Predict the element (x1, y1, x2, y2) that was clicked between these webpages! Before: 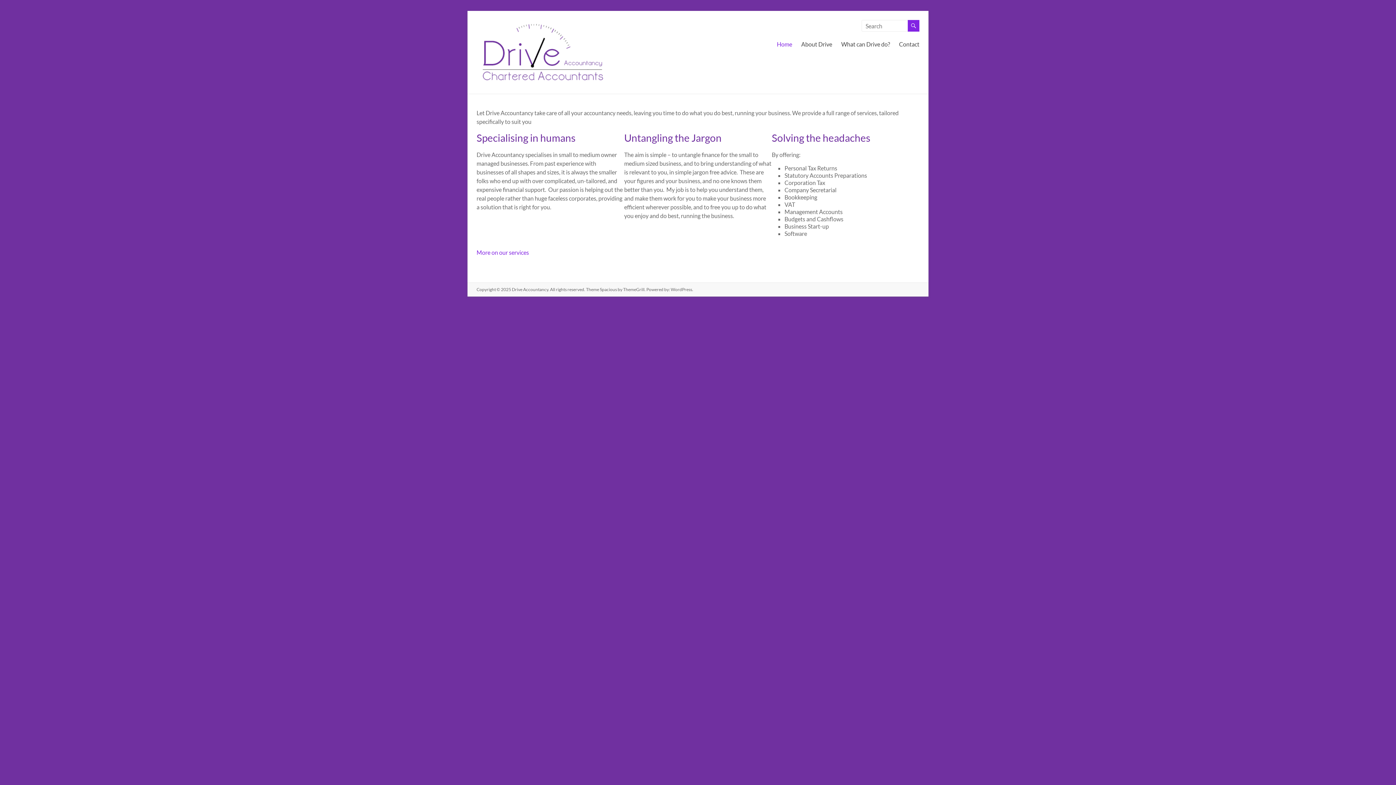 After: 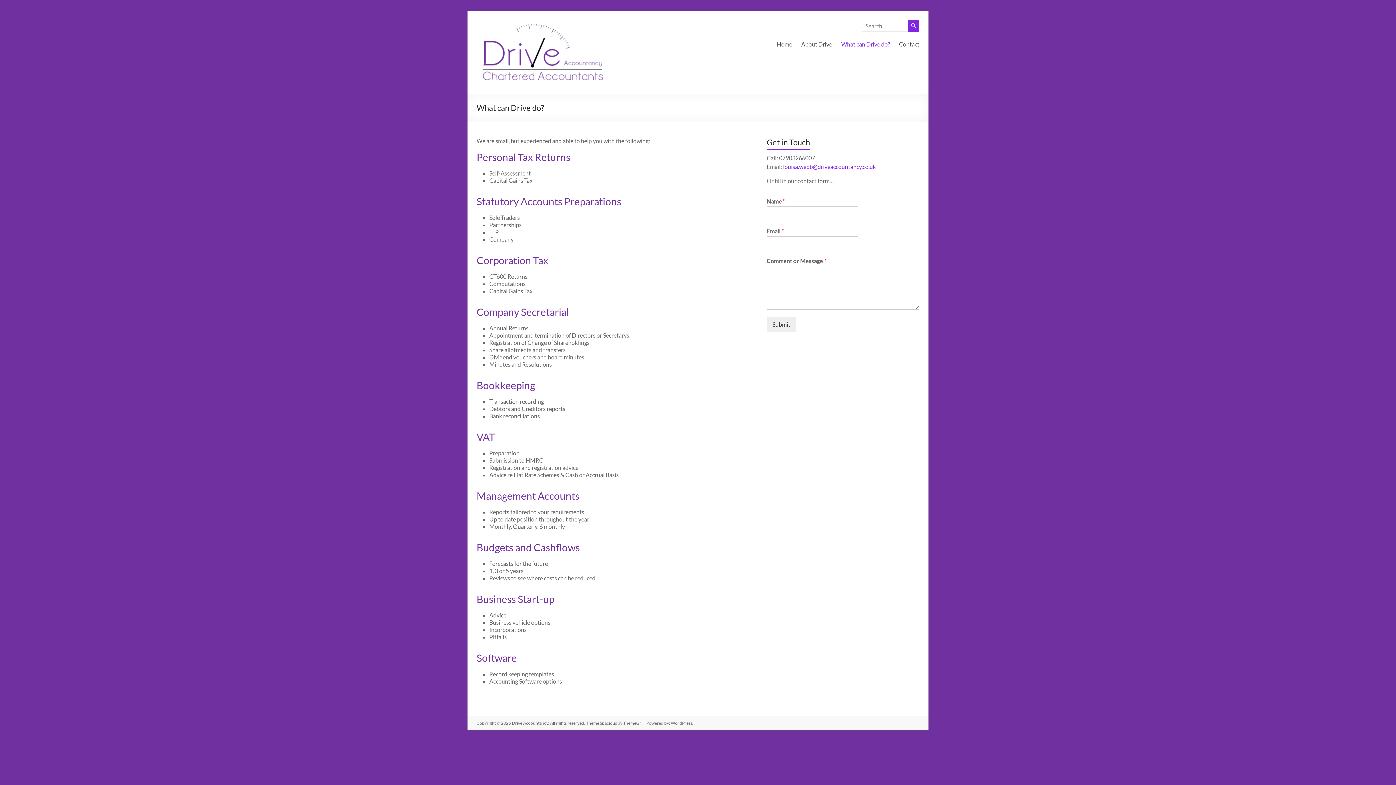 Action: label: More on our services bbox: (476, 249, 529, 256)